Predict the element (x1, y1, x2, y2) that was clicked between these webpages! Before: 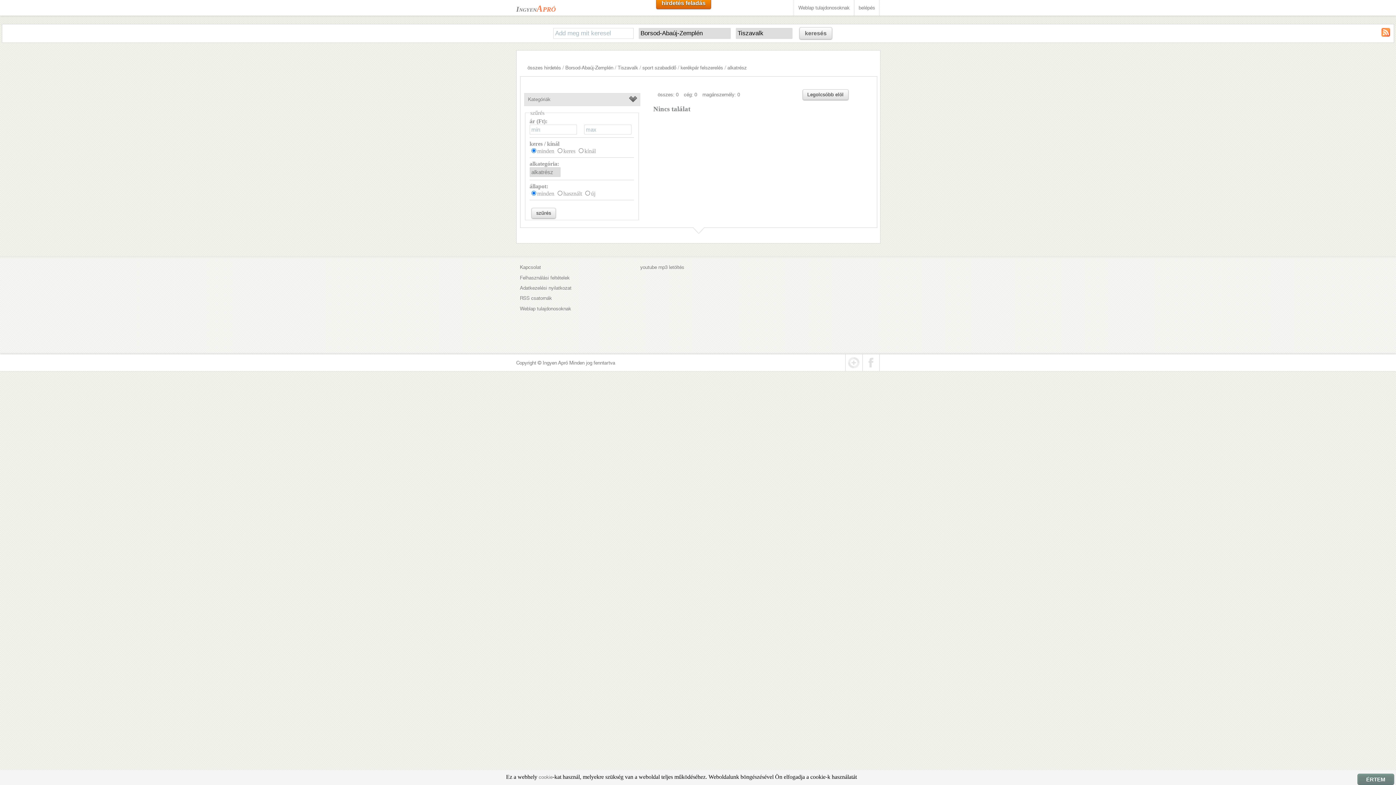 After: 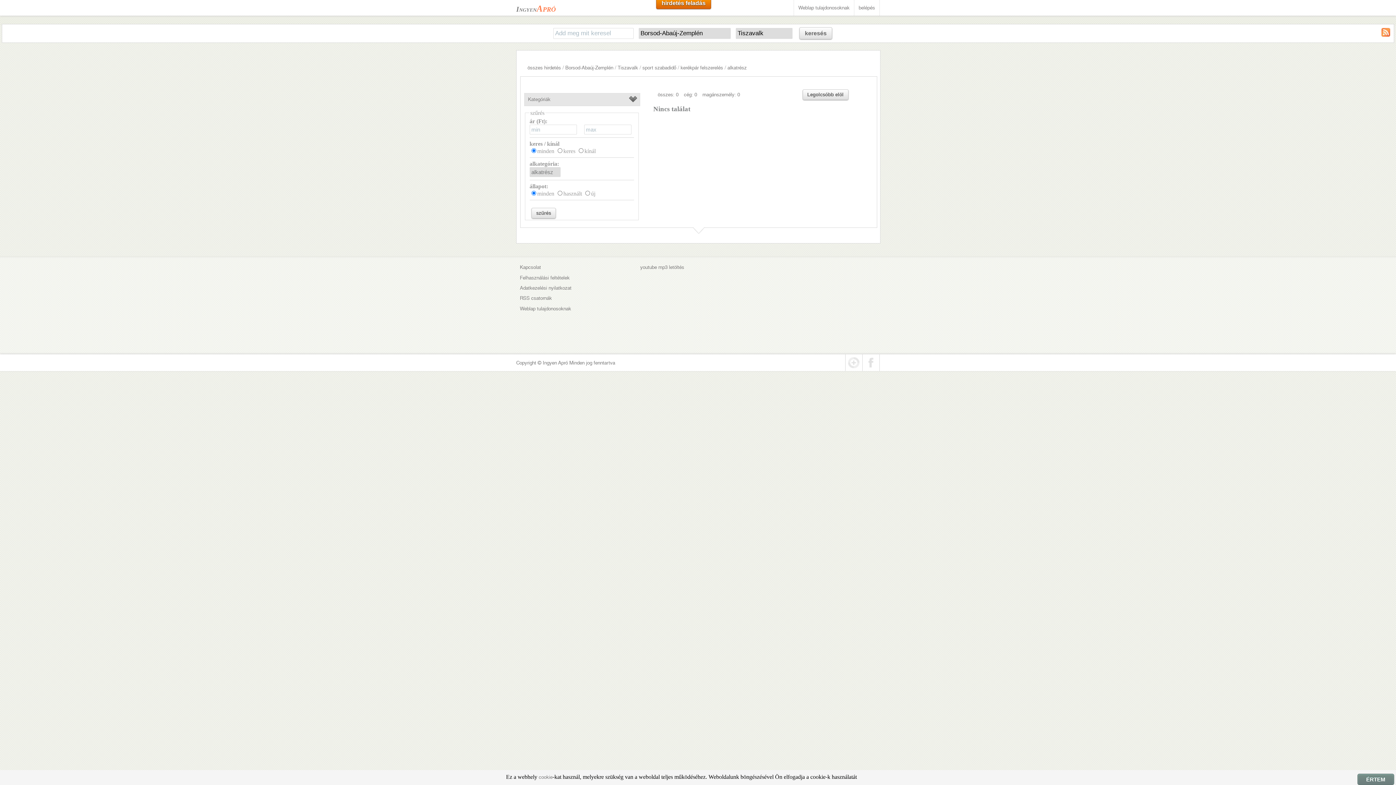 Action: bbox: (799, 27, 832, 39) label: keresés